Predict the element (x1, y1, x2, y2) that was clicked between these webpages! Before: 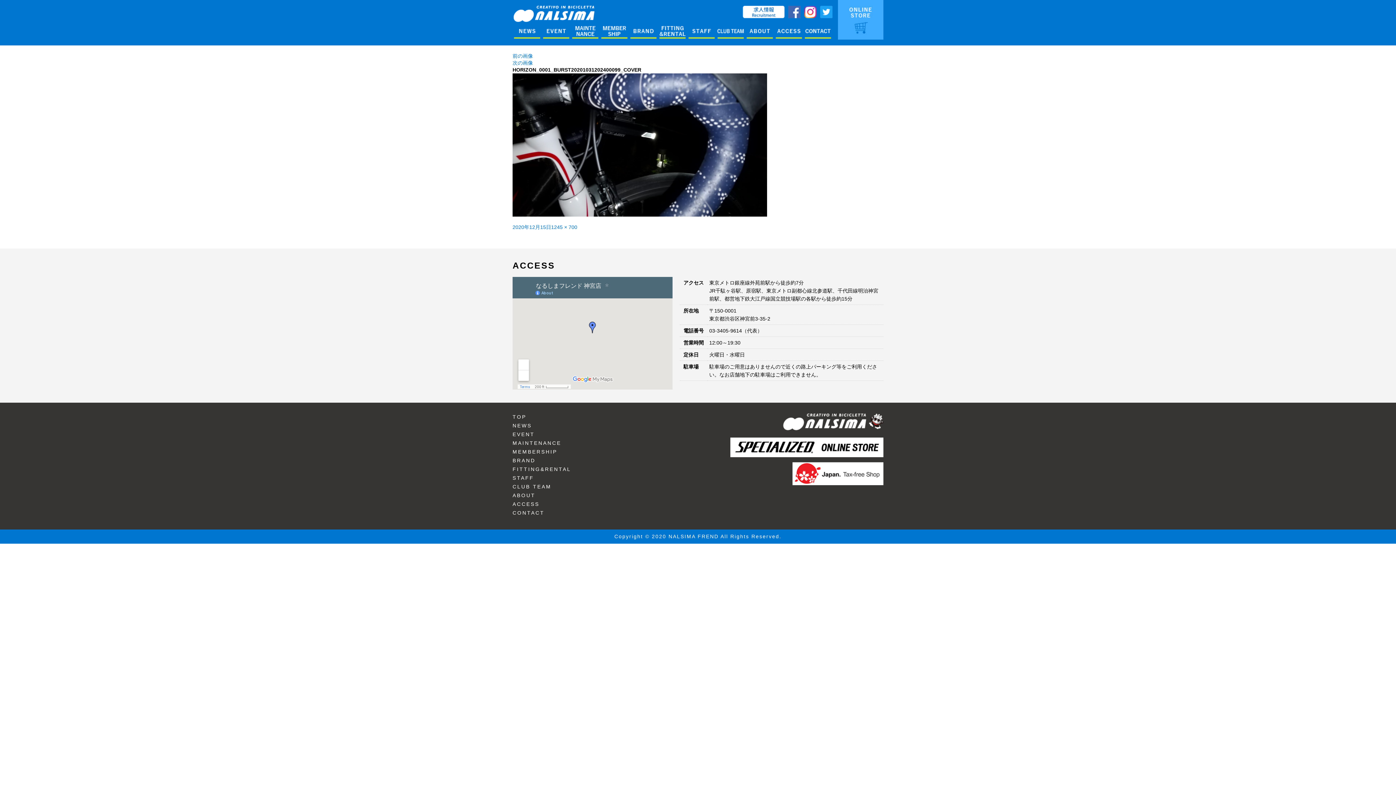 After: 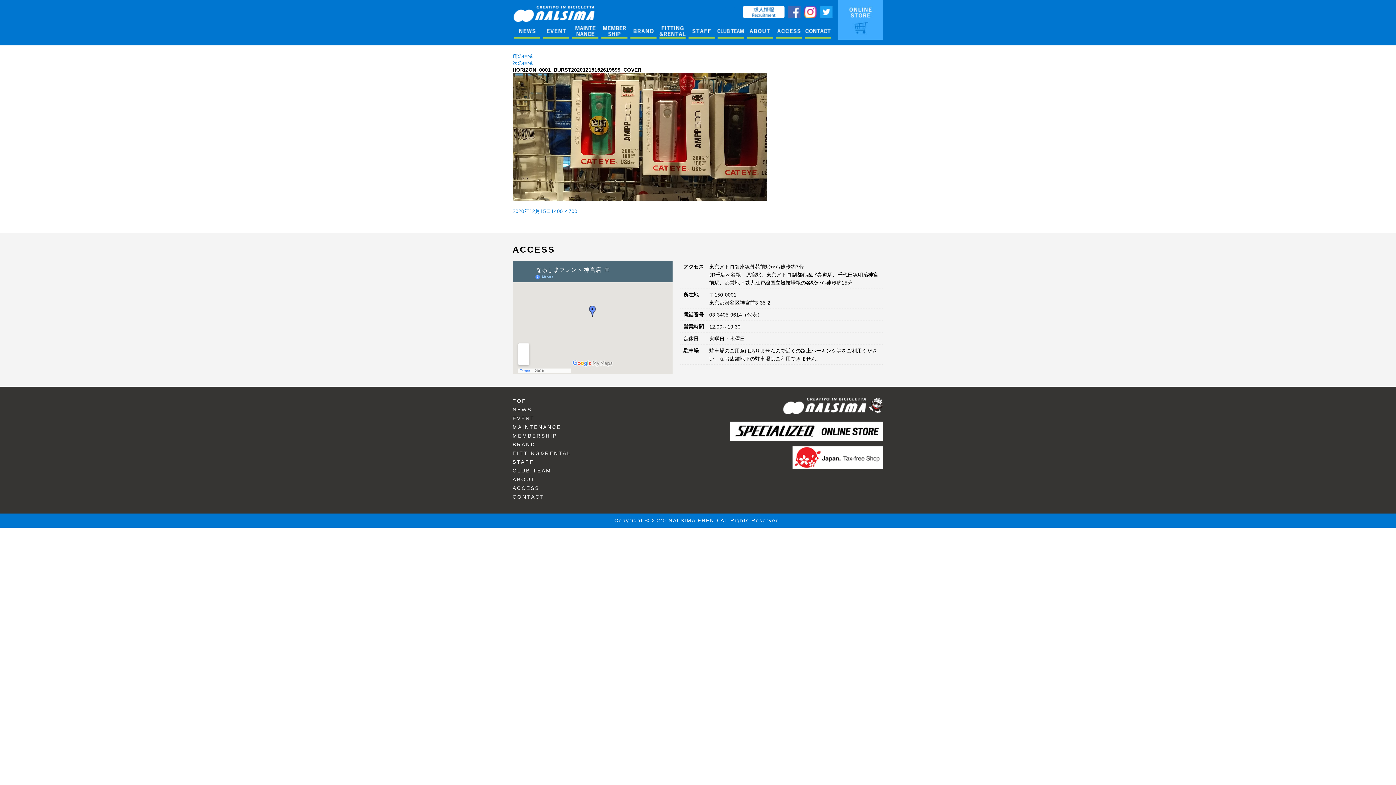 Action: label: 次の画像 bbox: (512, 60, 533, 65)